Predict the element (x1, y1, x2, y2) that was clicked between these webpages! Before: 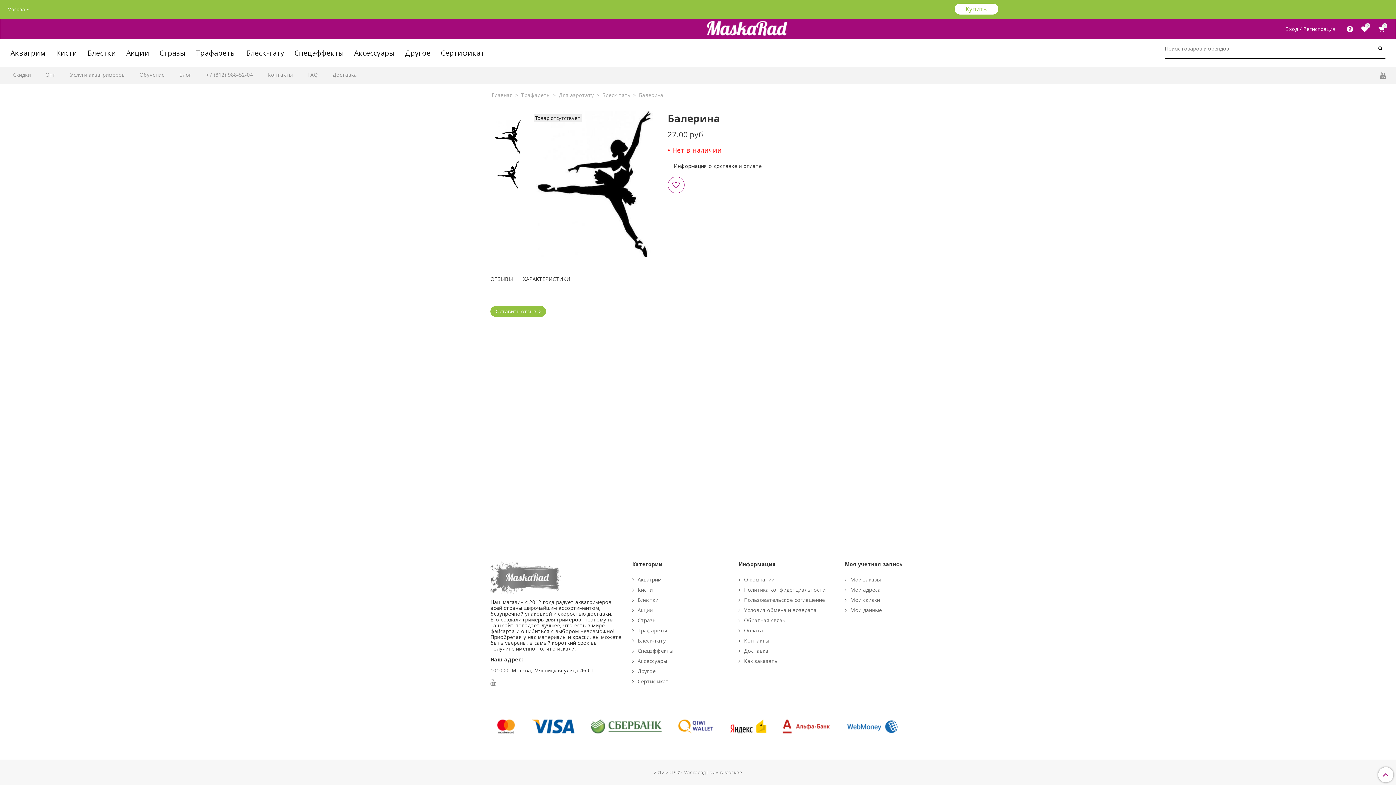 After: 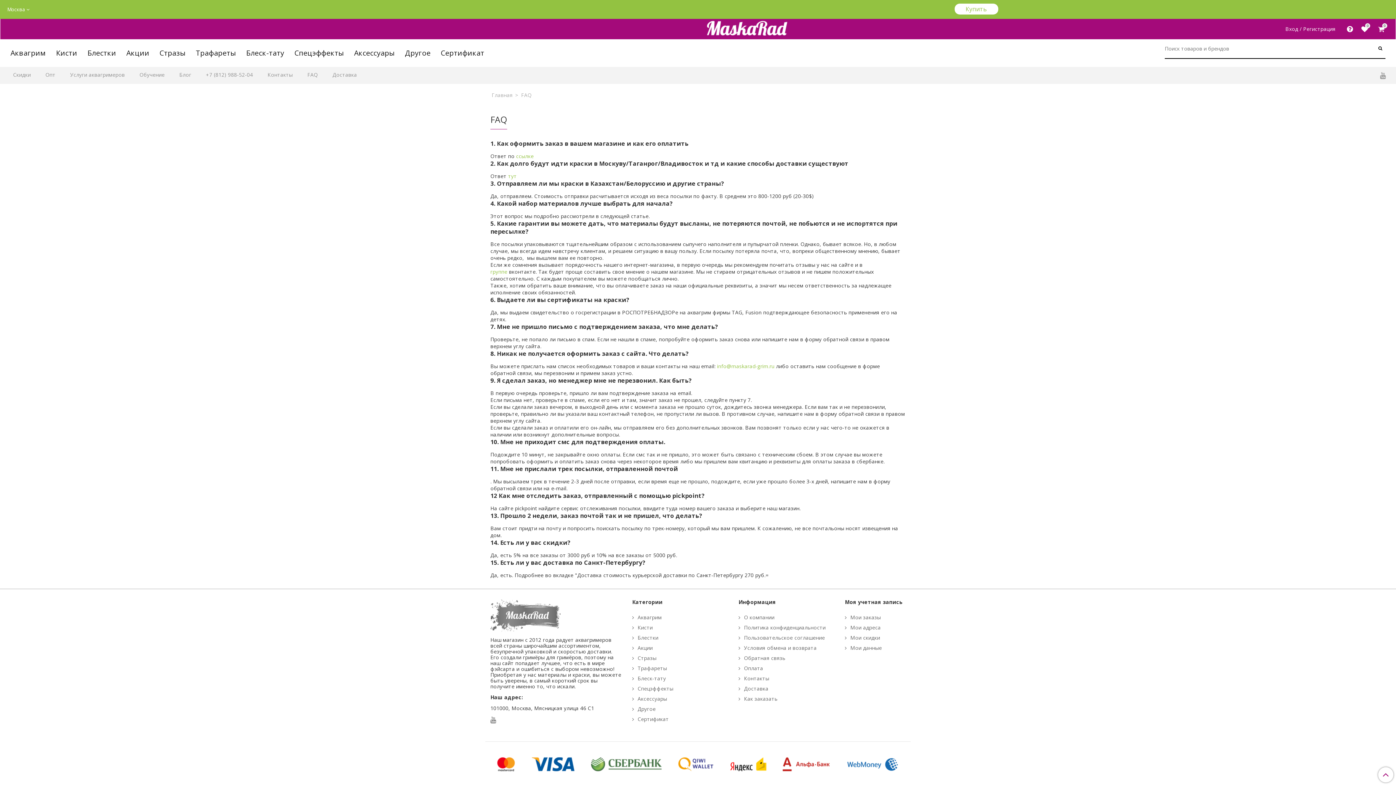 Action: bbox: (300, 66, 324, 82) label: FAQ